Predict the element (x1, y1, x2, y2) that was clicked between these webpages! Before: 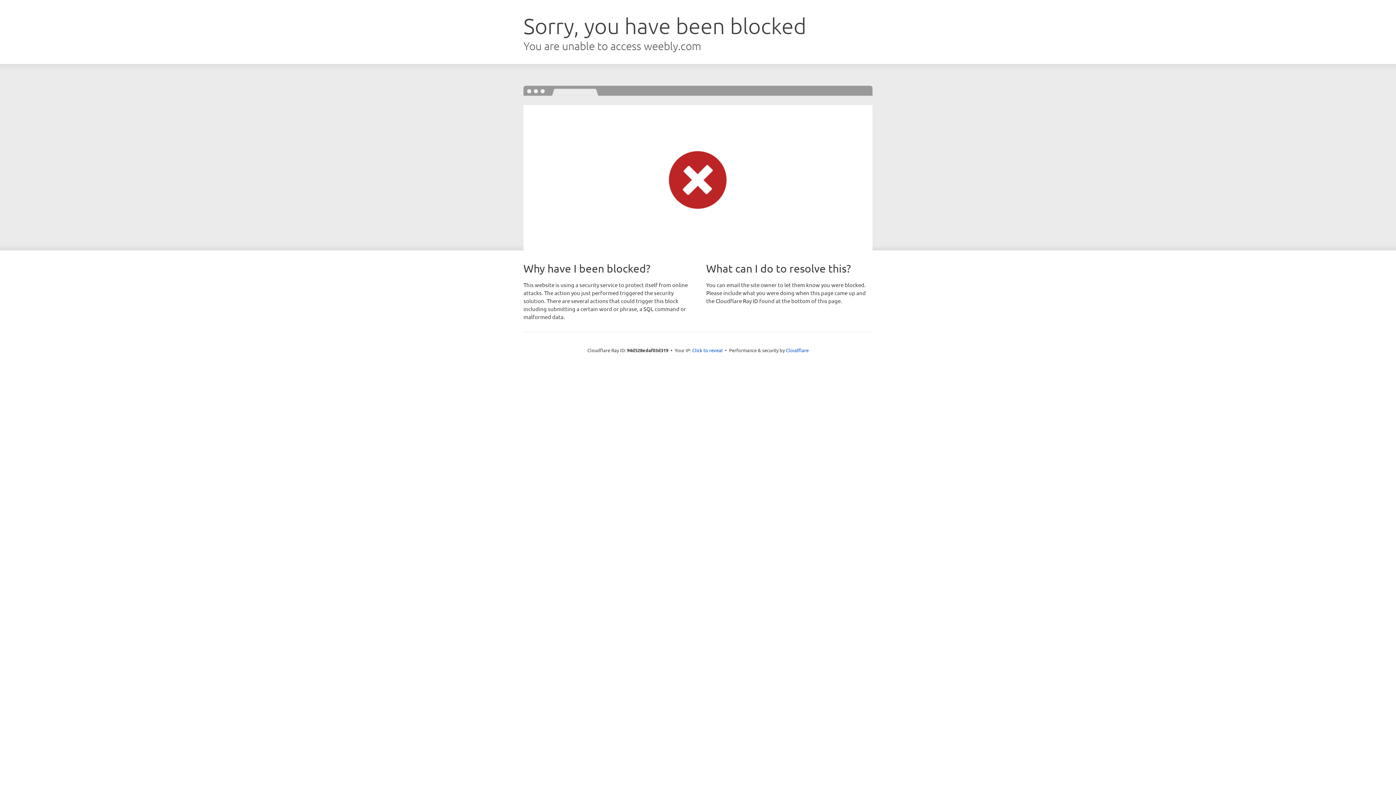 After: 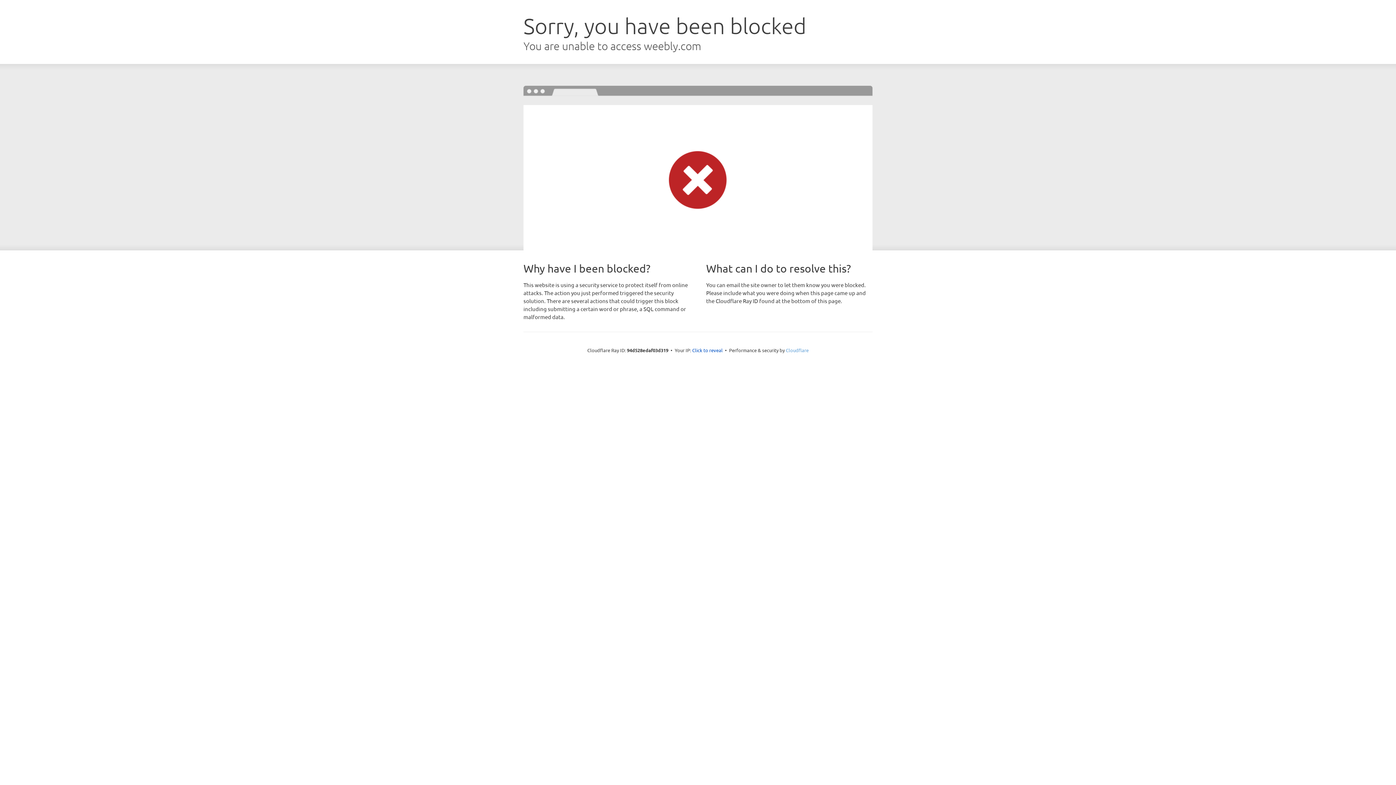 Action: bbox: (786, 347, 808, 353) label: Cloudflare